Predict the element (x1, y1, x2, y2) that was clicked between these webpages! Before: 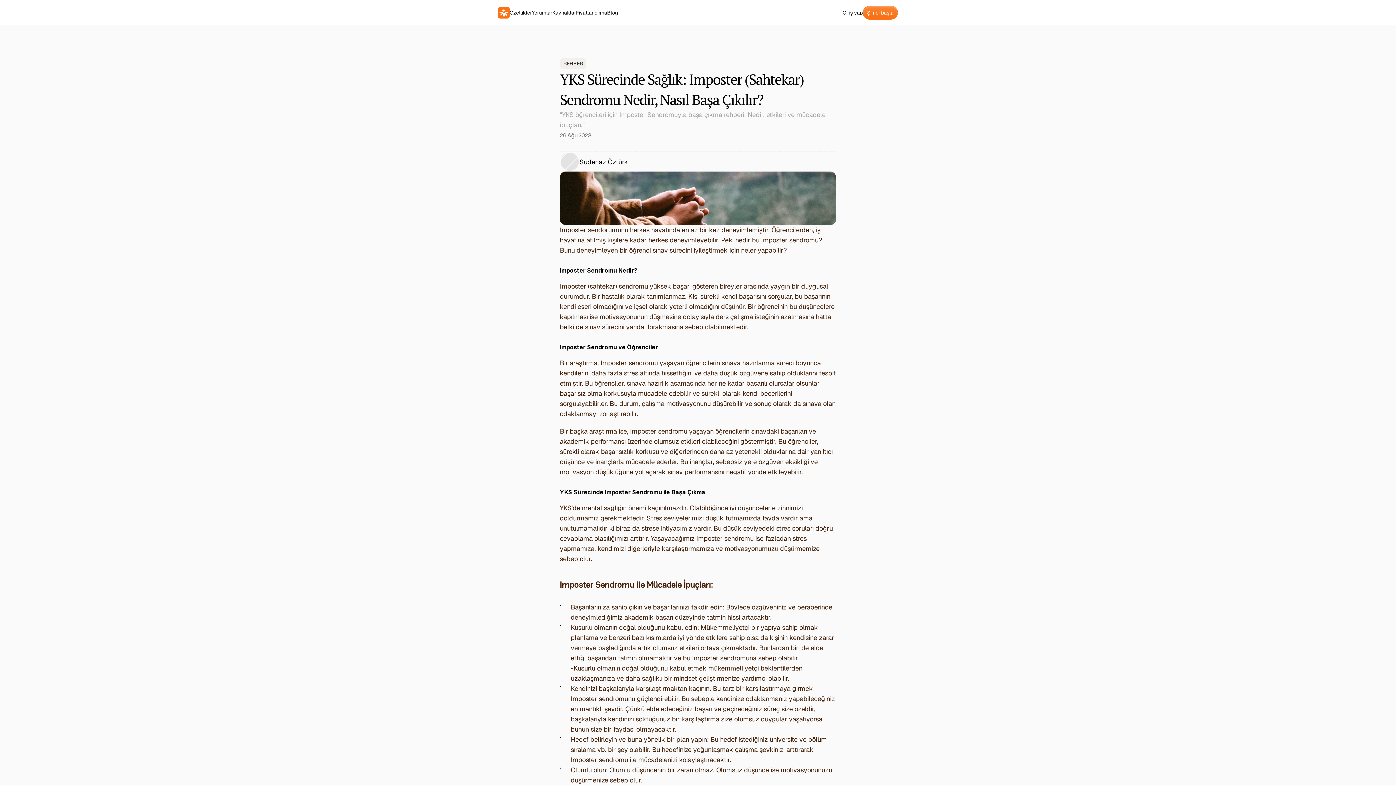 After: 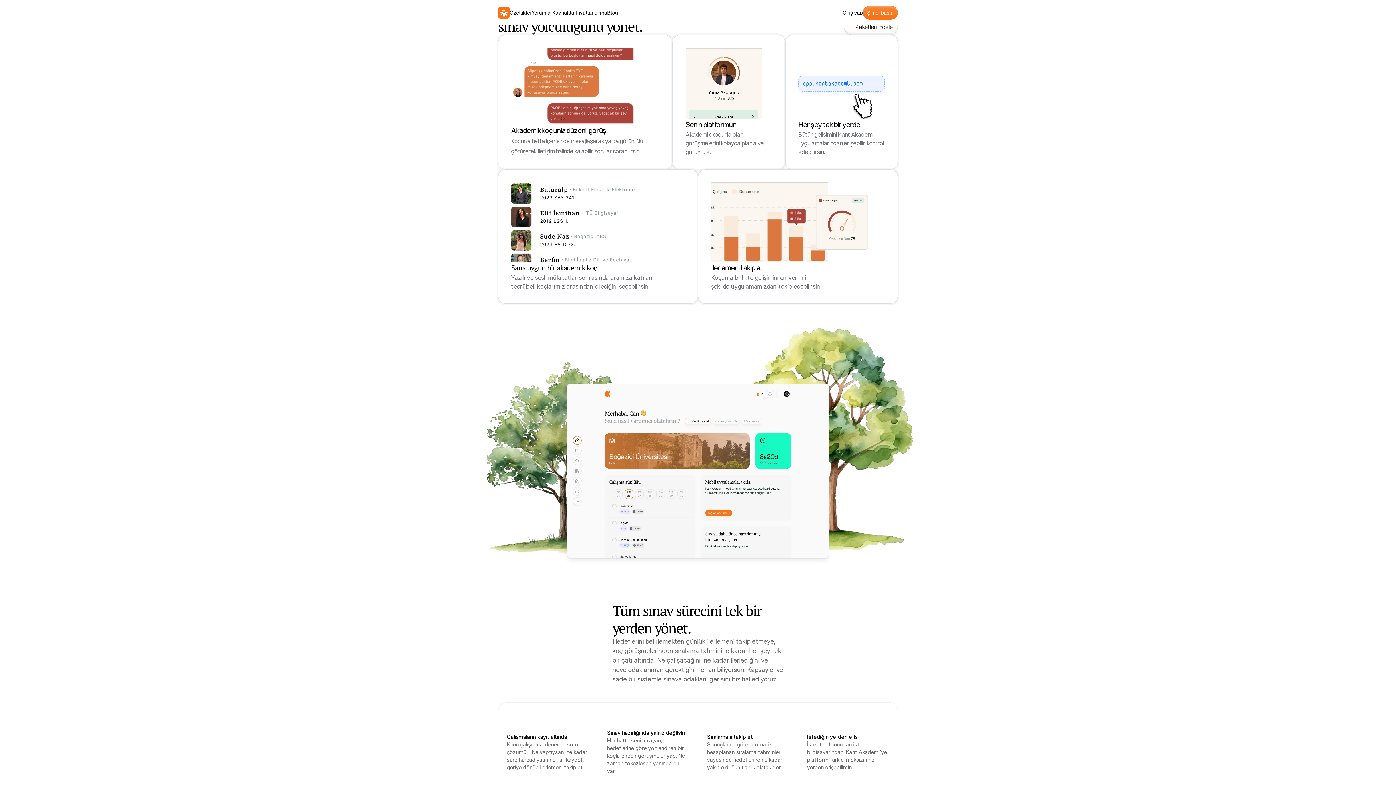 Action: bbox: (509, 8, 532, 16) label: Özellikler